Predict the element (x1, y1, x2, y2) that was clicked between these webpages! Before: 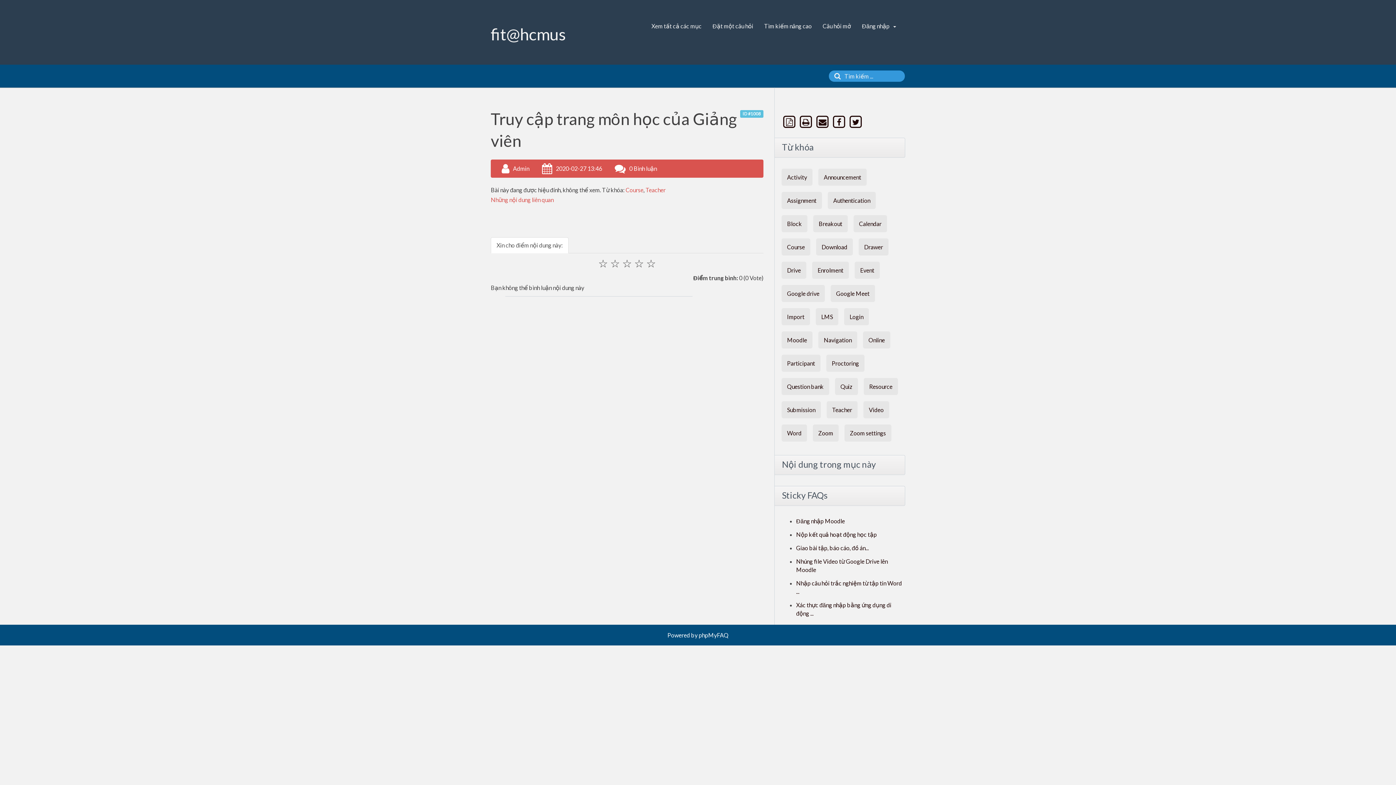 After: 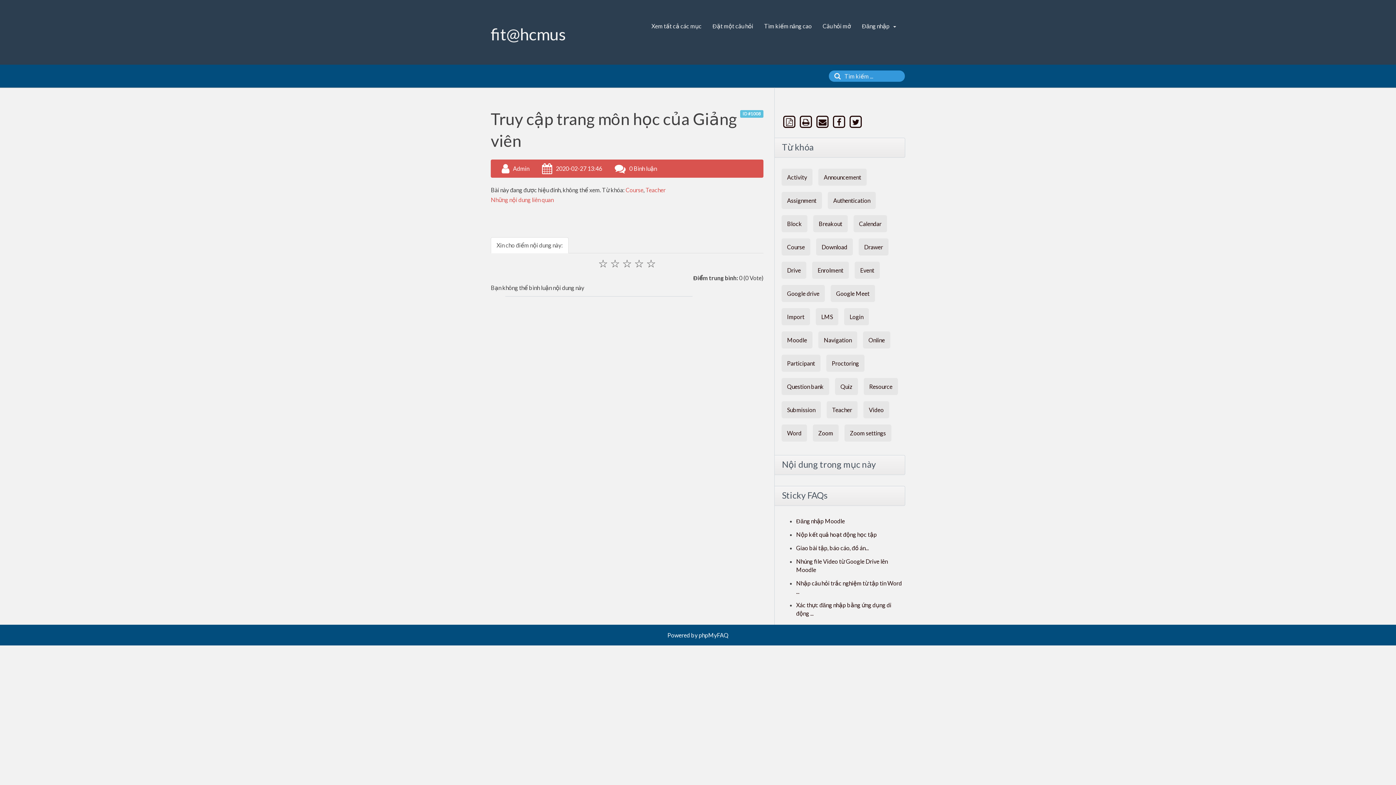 Action: label: Powered by phpMyFAQ bbox: (667, 632, 728, 638)